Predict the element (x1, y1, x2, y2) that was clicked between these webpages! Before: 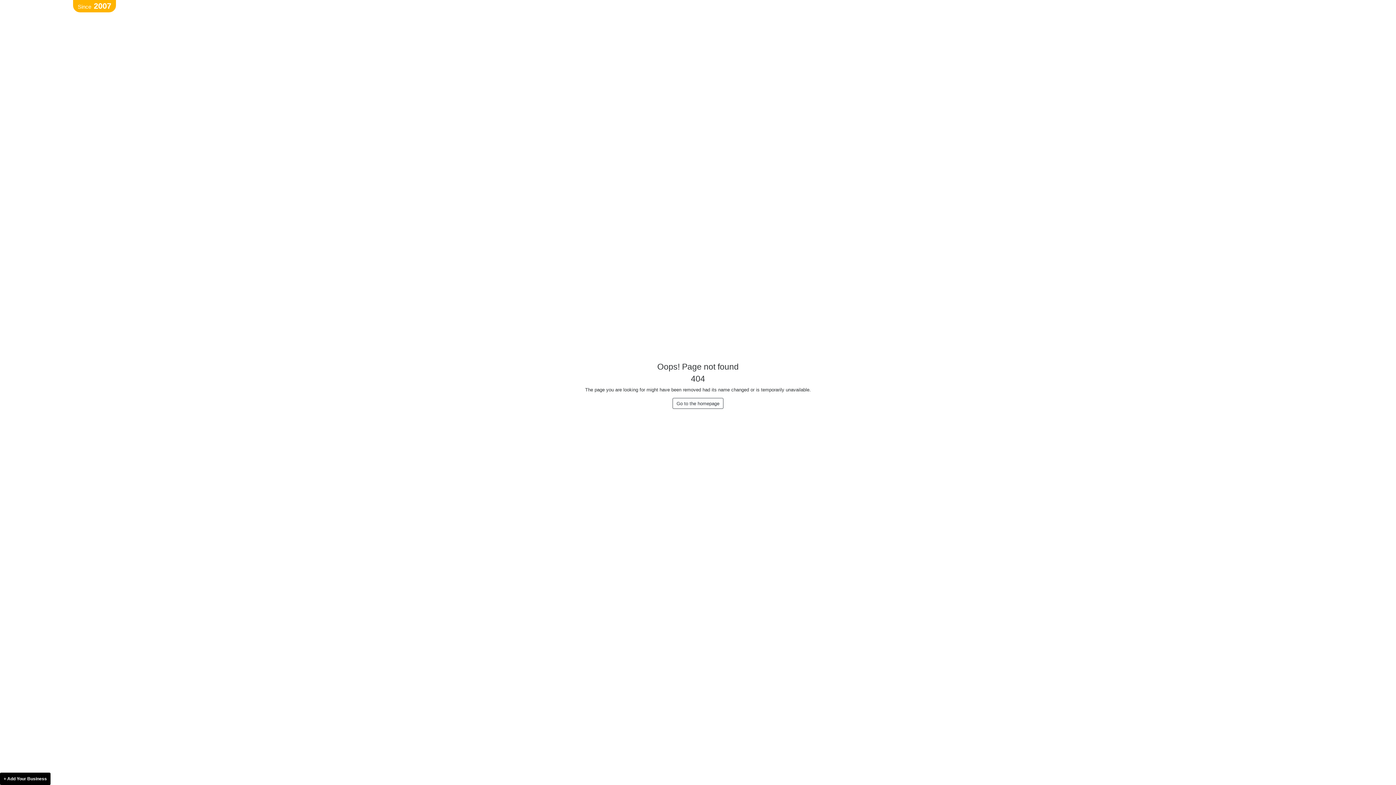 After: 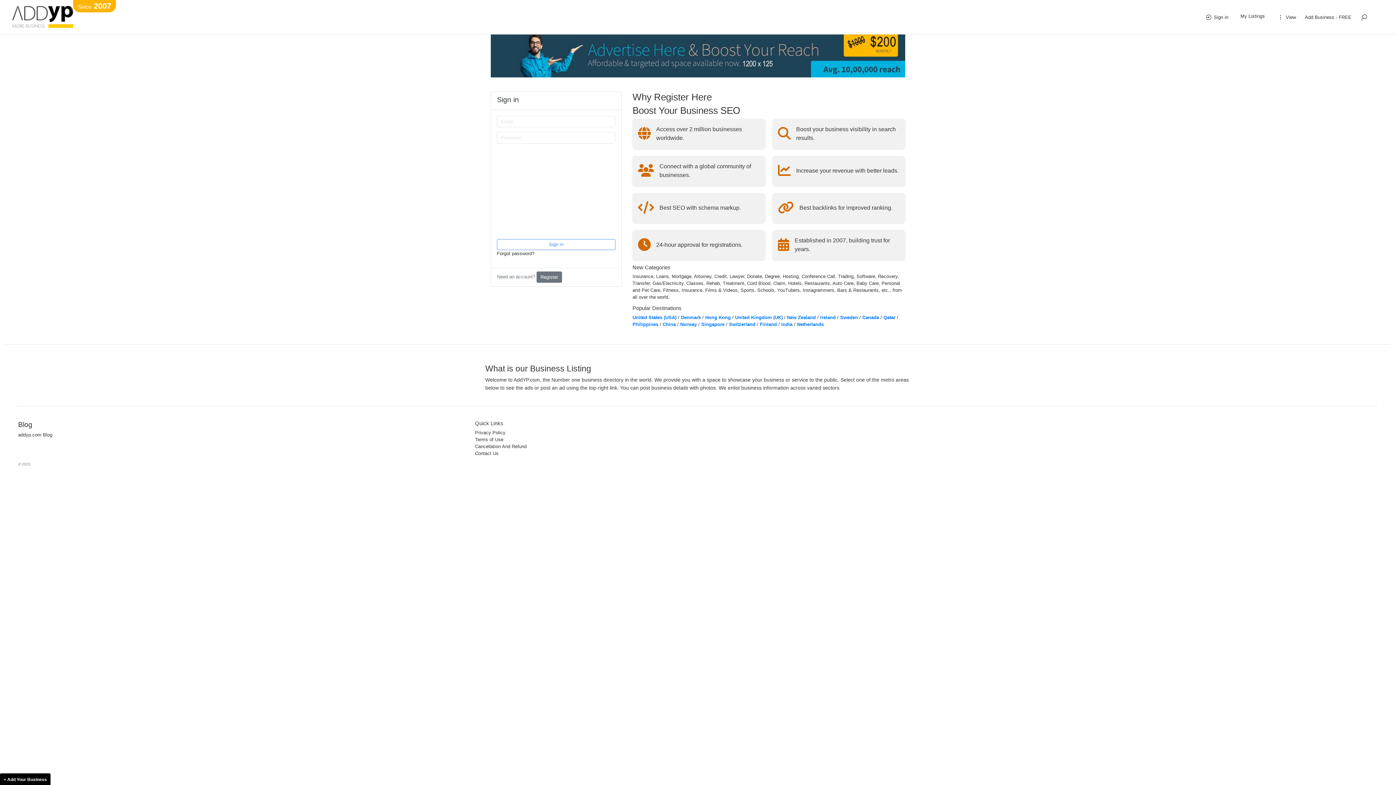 Action: label: Since2007 bbox: (72, 0, 116, 12)